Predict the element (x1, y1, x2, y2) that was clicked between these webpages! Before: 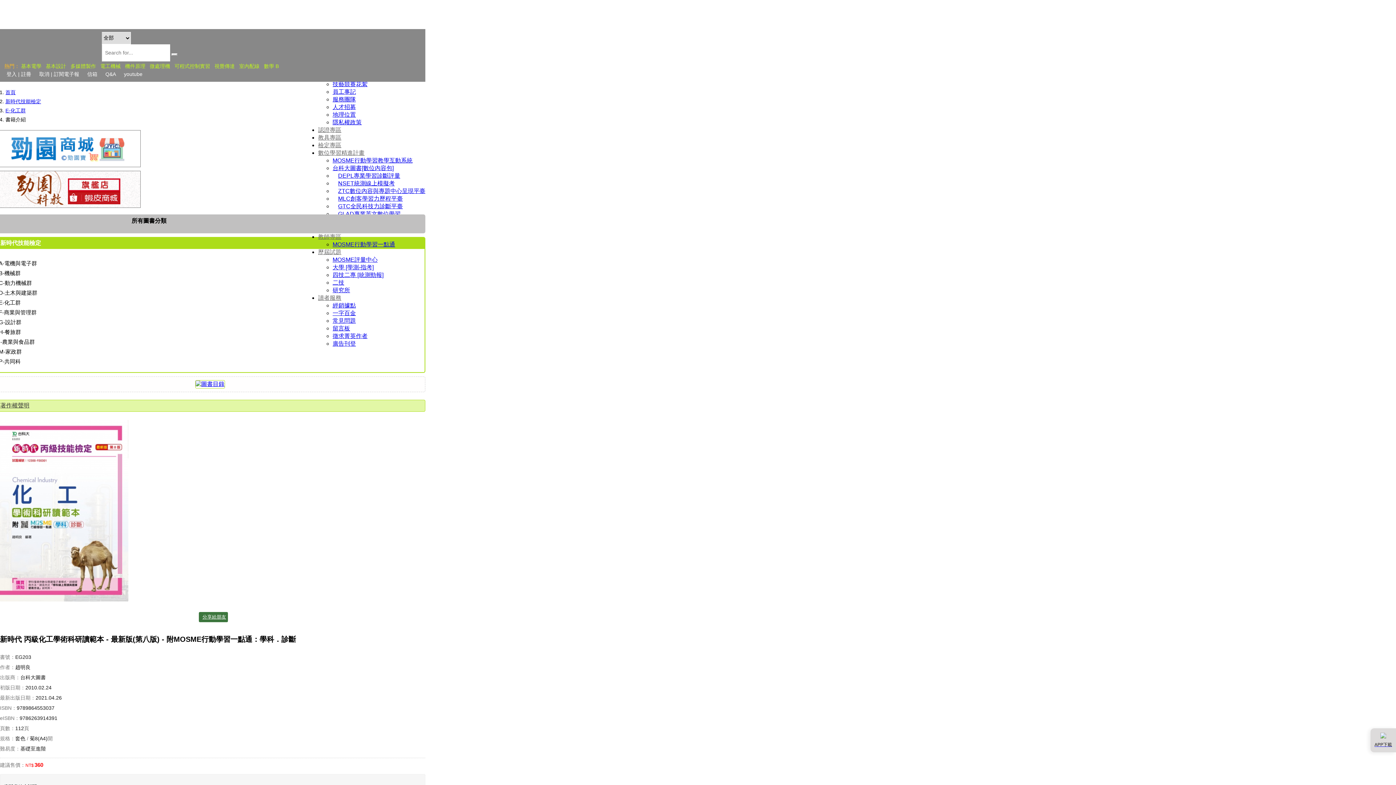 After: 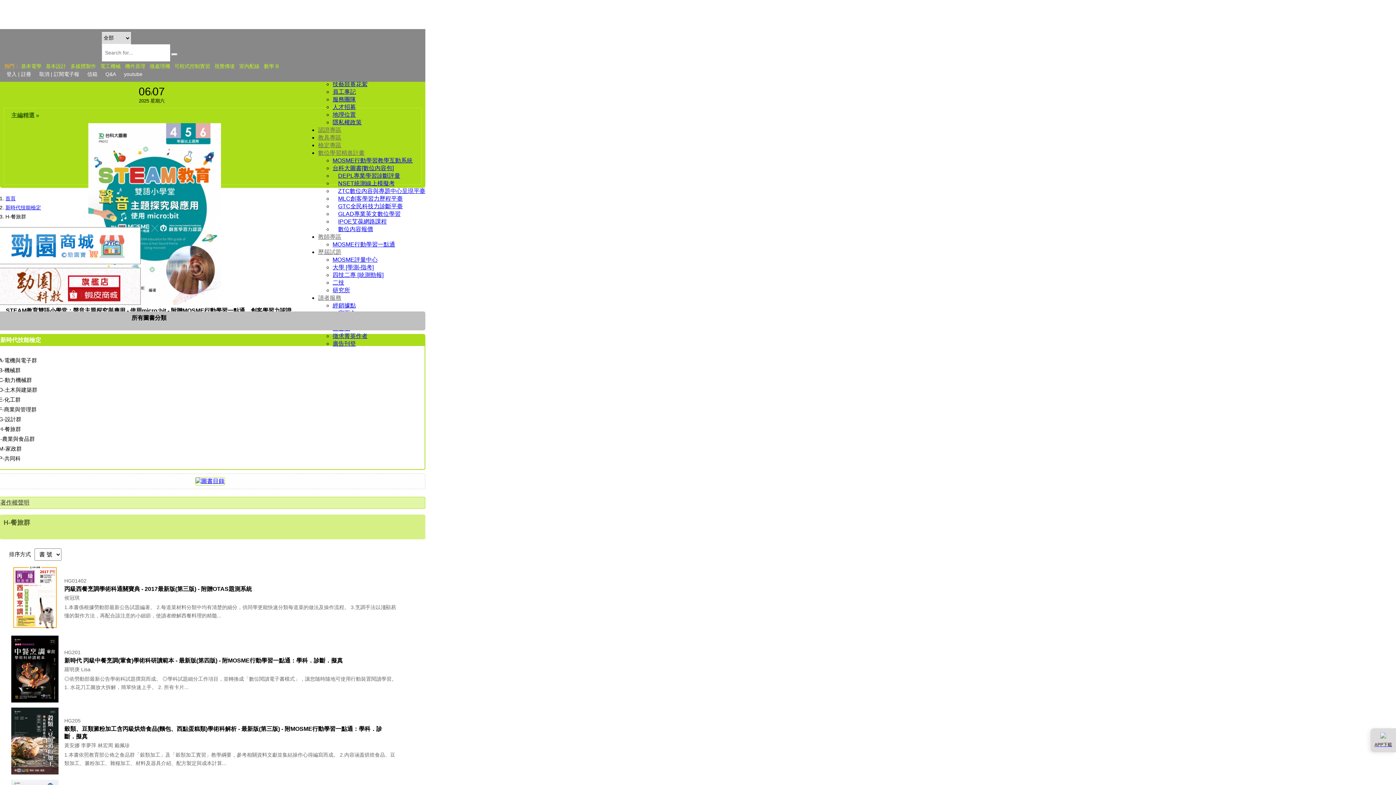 Action: bbox: (-1, 327, 424, 337) label: H-餐旅群